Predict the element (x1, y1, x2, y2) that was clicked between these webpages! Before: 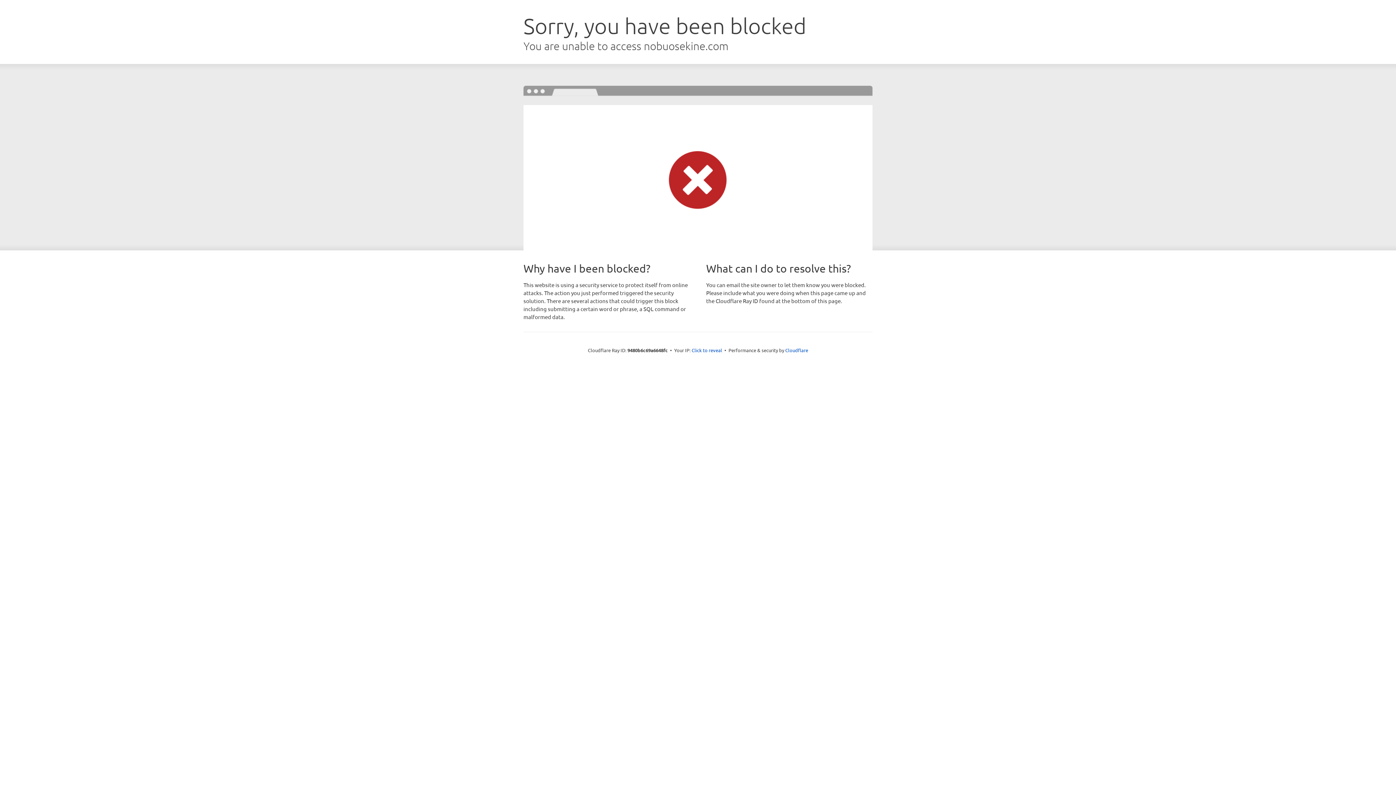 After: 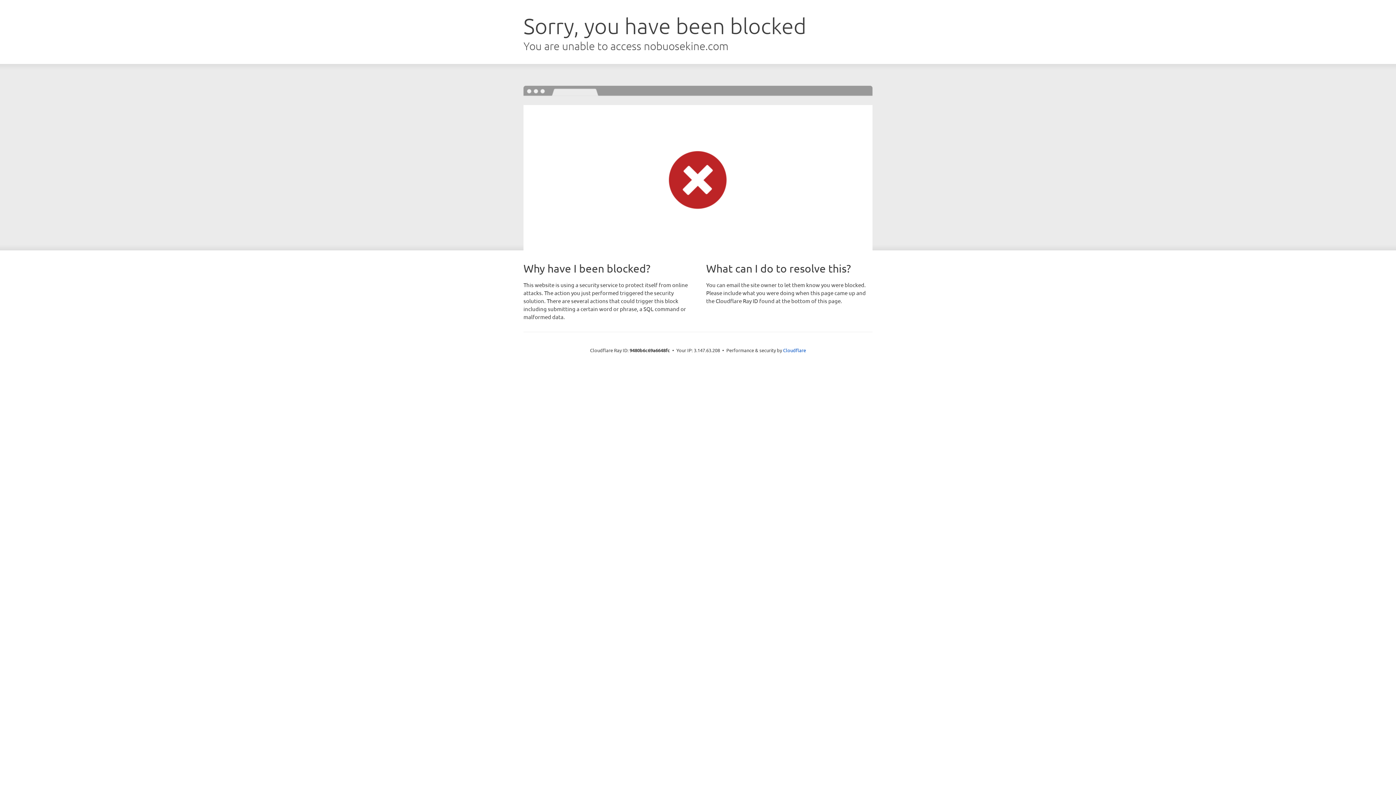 Action: bbox: (691, 346, 722, 353) label: Click to reveal